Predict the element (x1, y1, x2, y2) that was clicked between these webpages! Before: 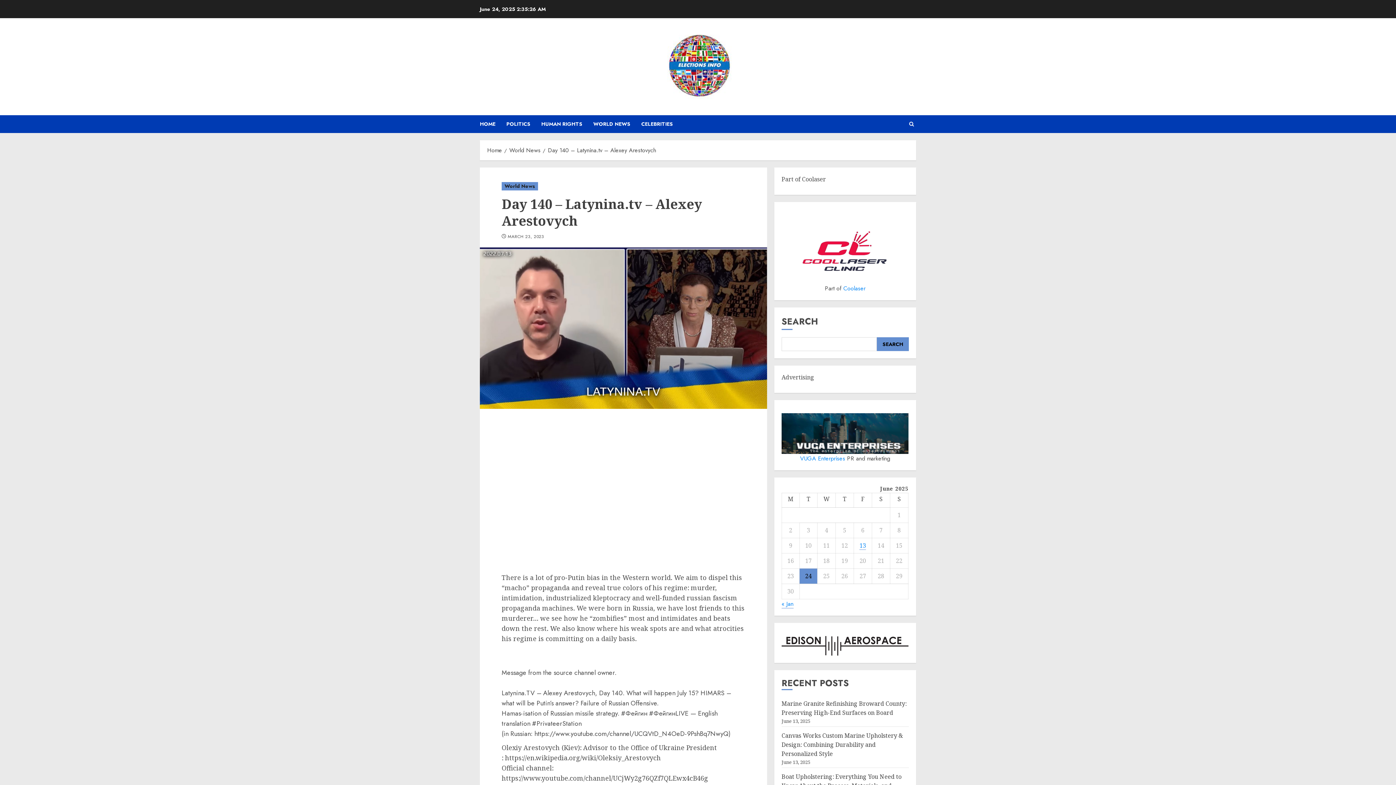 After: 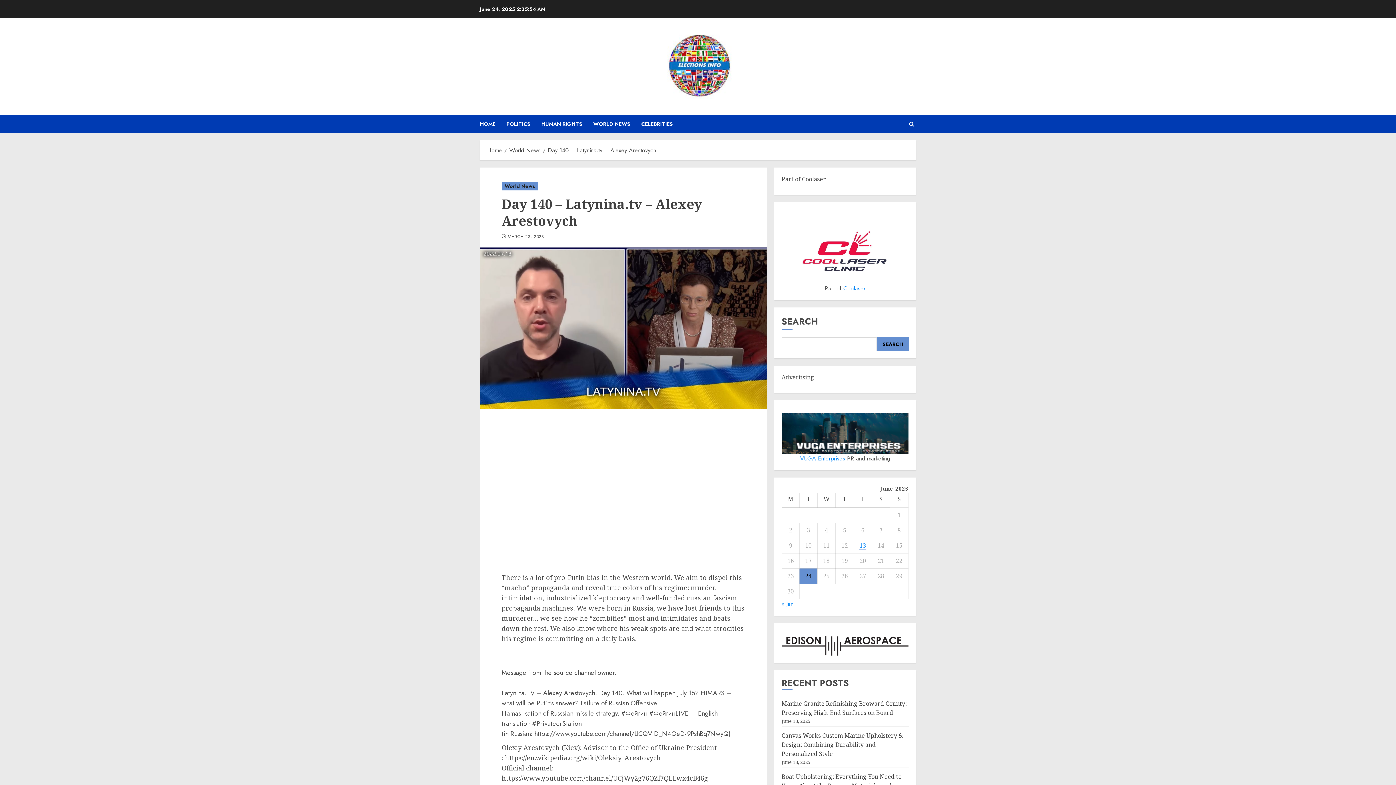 Action: label: Coolaser bbox: (843, 284, 865, 292)